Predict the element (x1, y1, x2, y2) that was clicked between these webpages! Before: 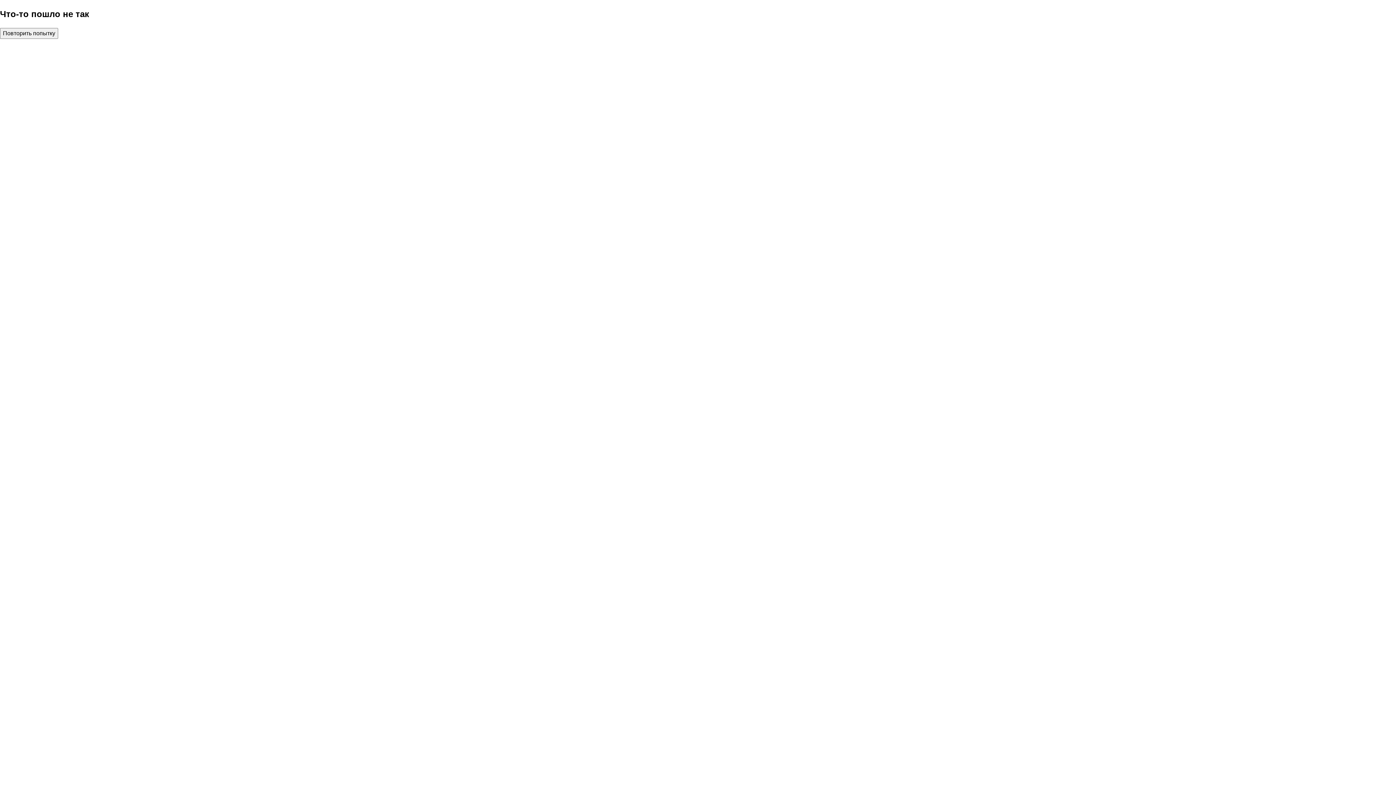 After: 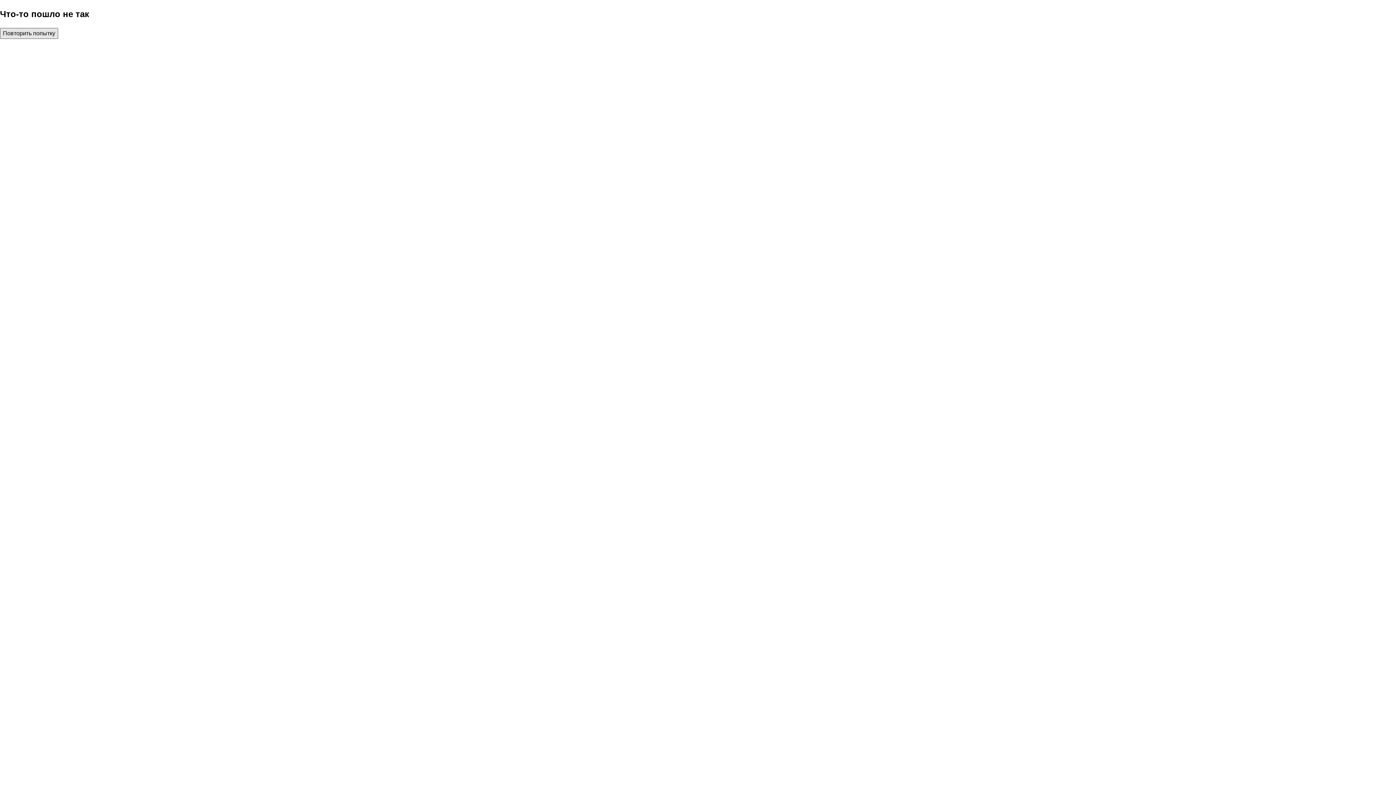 Action: label: Повторить попытку bbox: (0, 27, 58, 38)